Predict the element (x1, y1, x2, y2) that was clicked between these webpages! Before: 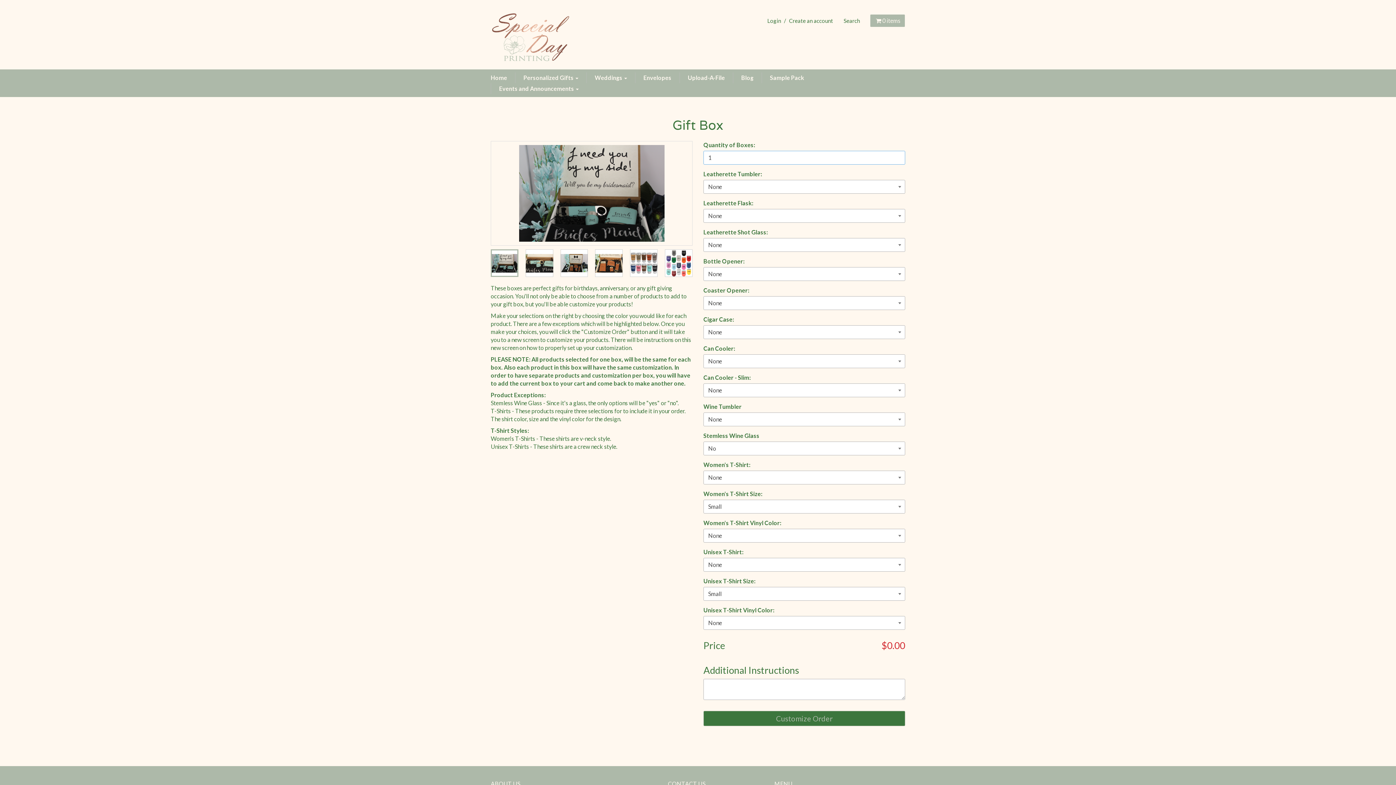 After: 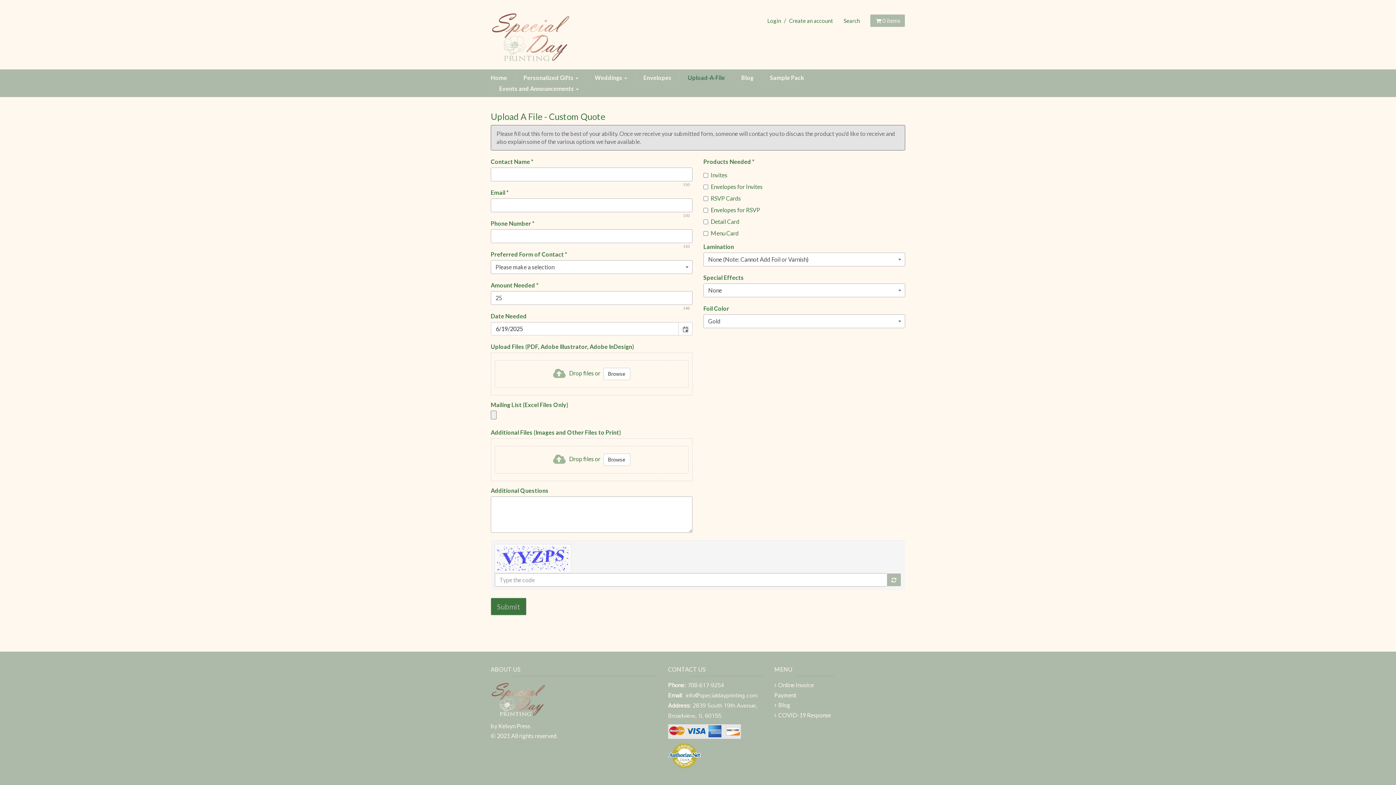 Action: bbox: (679, 72, 733, 83) label: Upload-A-File